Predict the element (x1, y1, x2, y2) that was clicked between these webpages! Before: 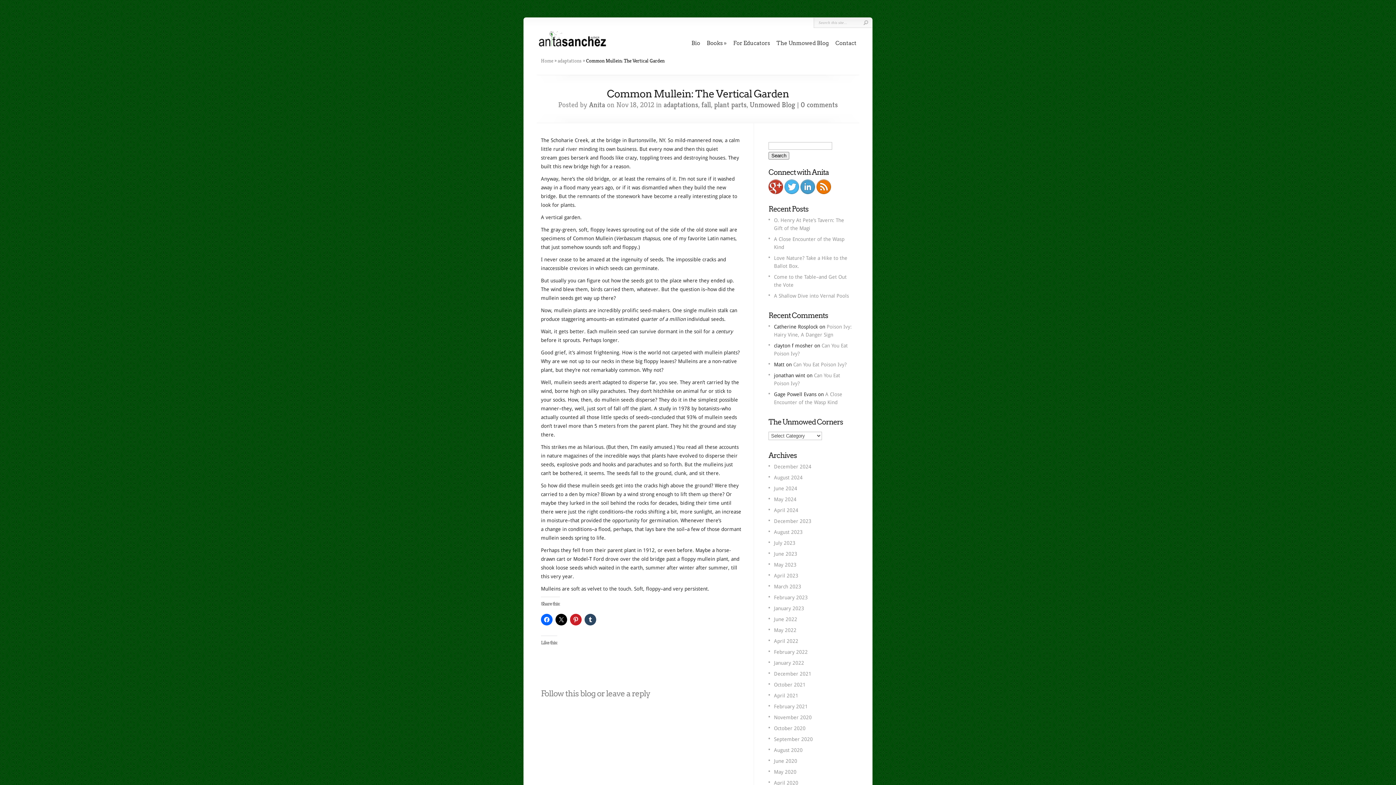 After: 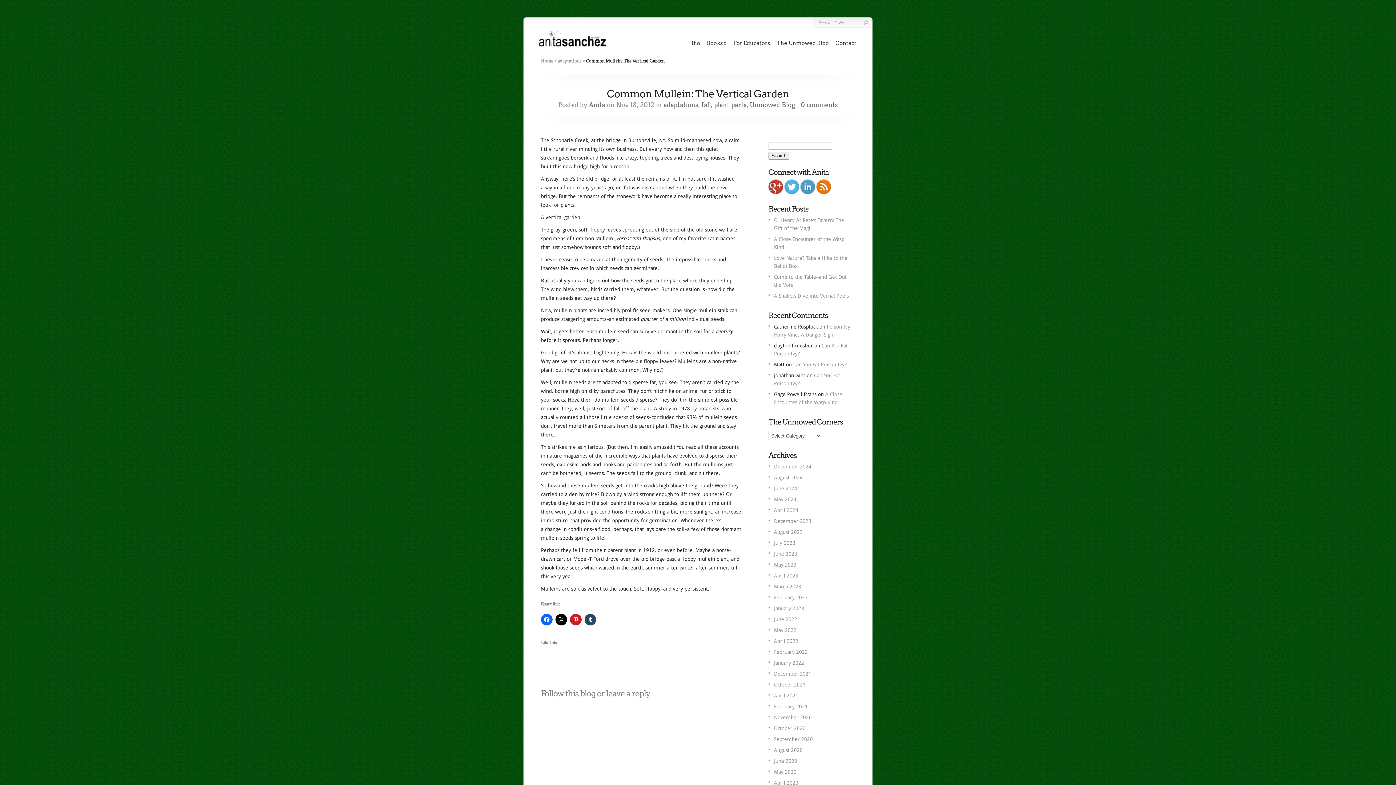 Action: bbox: (784, 189, 799, 195)